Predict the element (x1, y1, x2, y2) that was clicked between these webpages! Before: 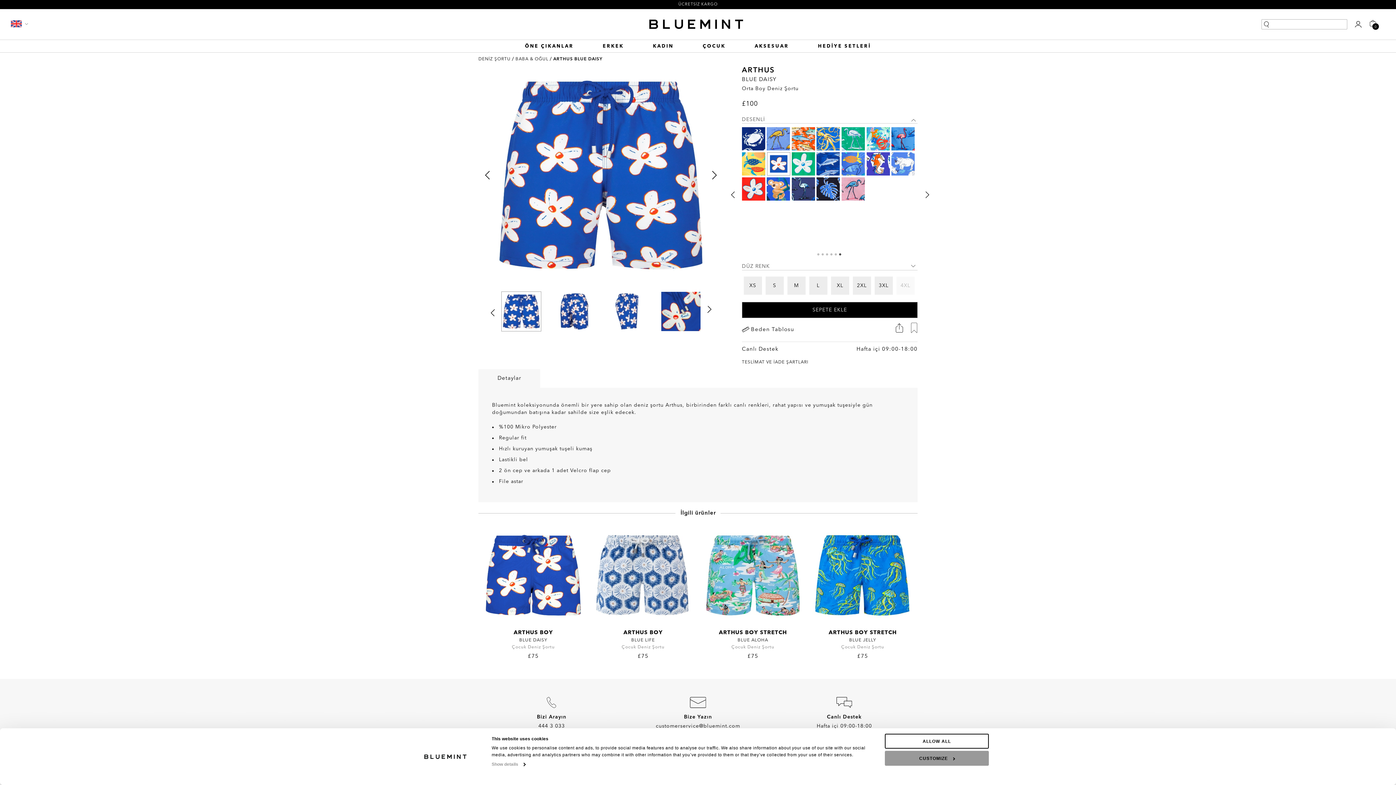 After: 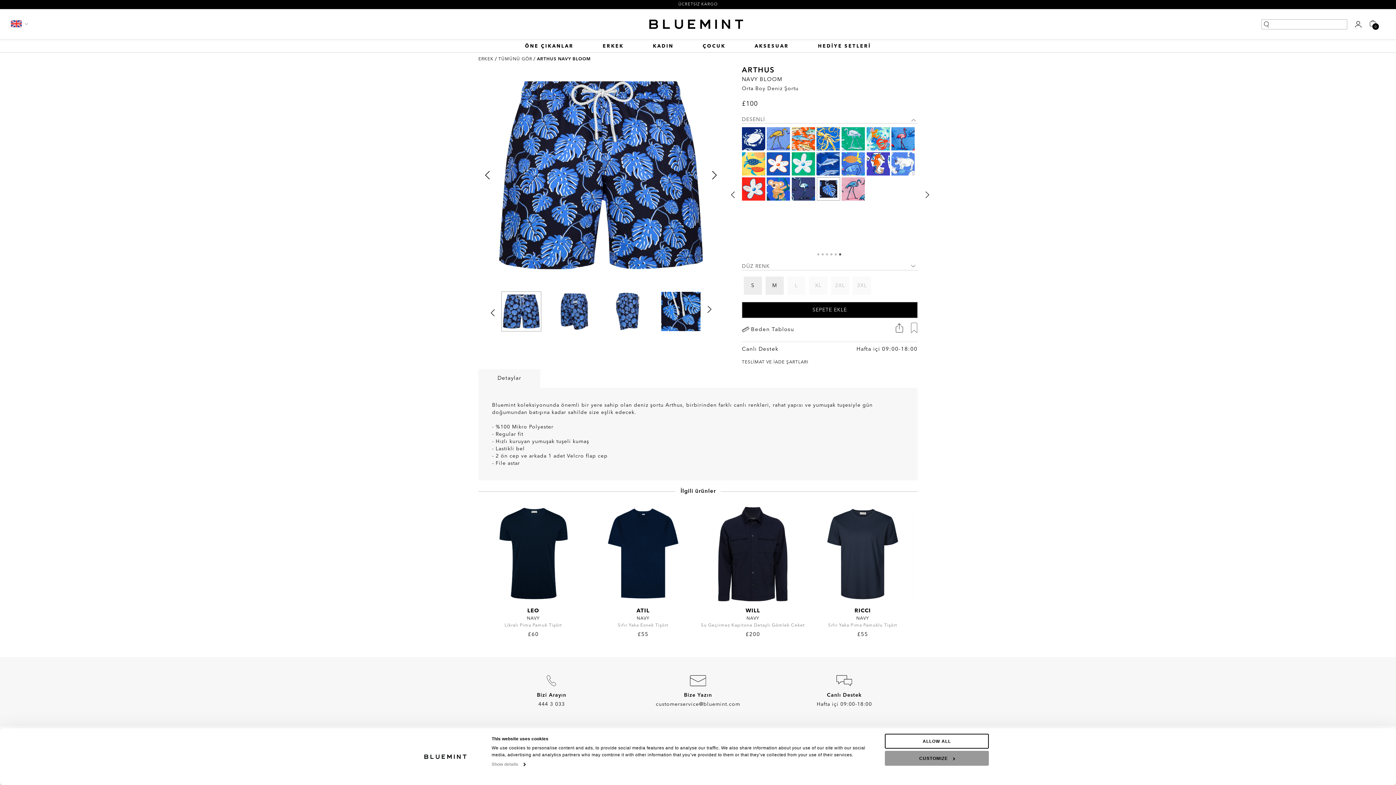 Action: bbox: (816, 177, 840, 200)